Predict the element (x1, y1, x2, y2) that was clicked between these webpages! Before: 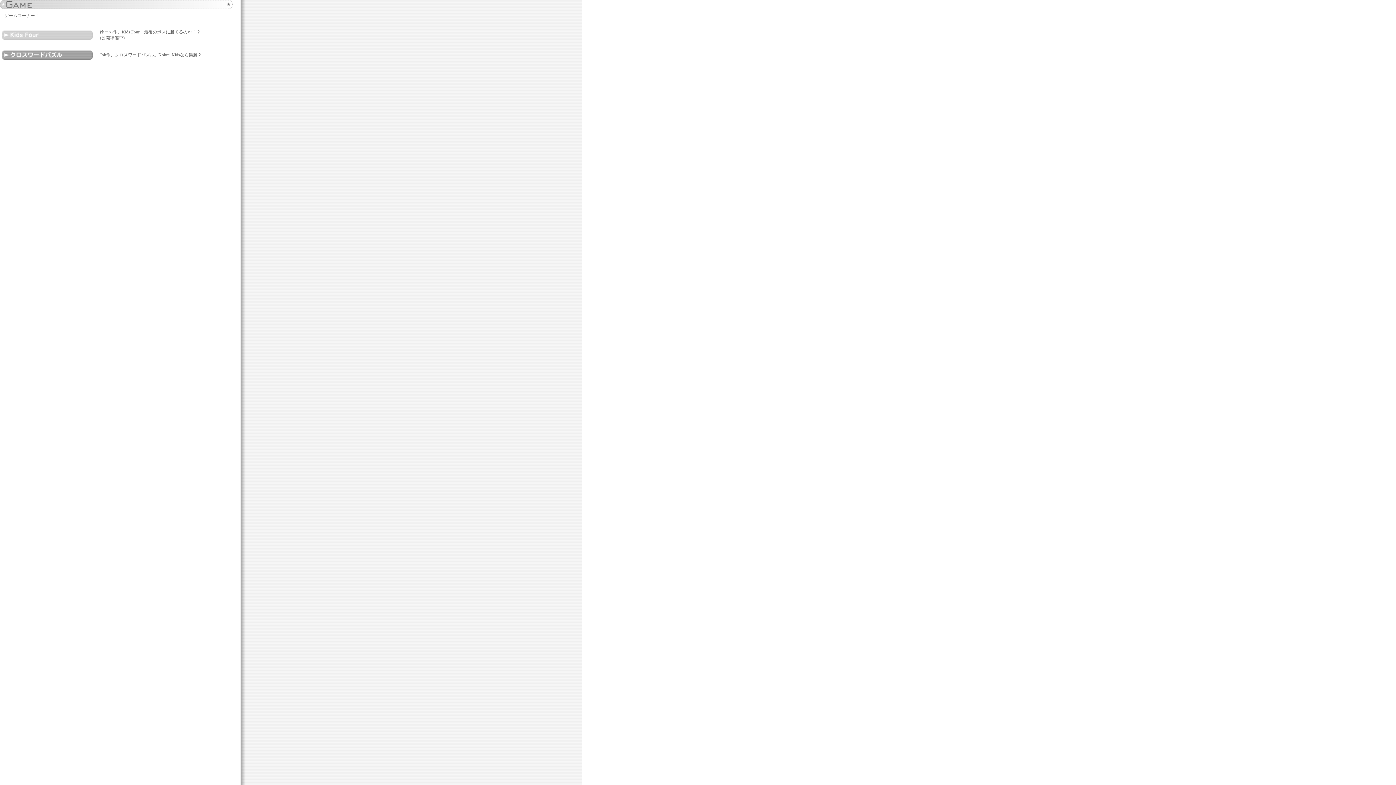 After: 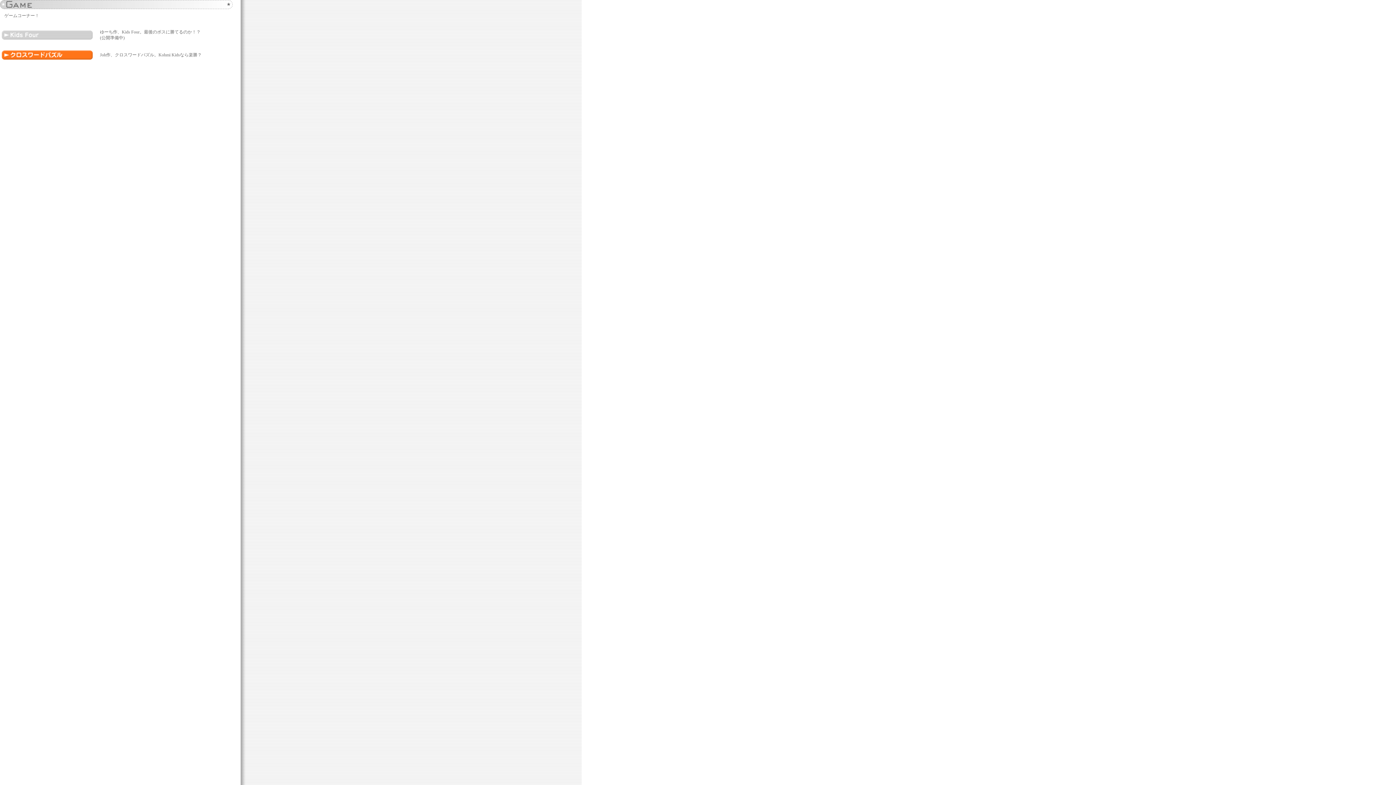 Action: bbox: (1, 58, 92, 64)